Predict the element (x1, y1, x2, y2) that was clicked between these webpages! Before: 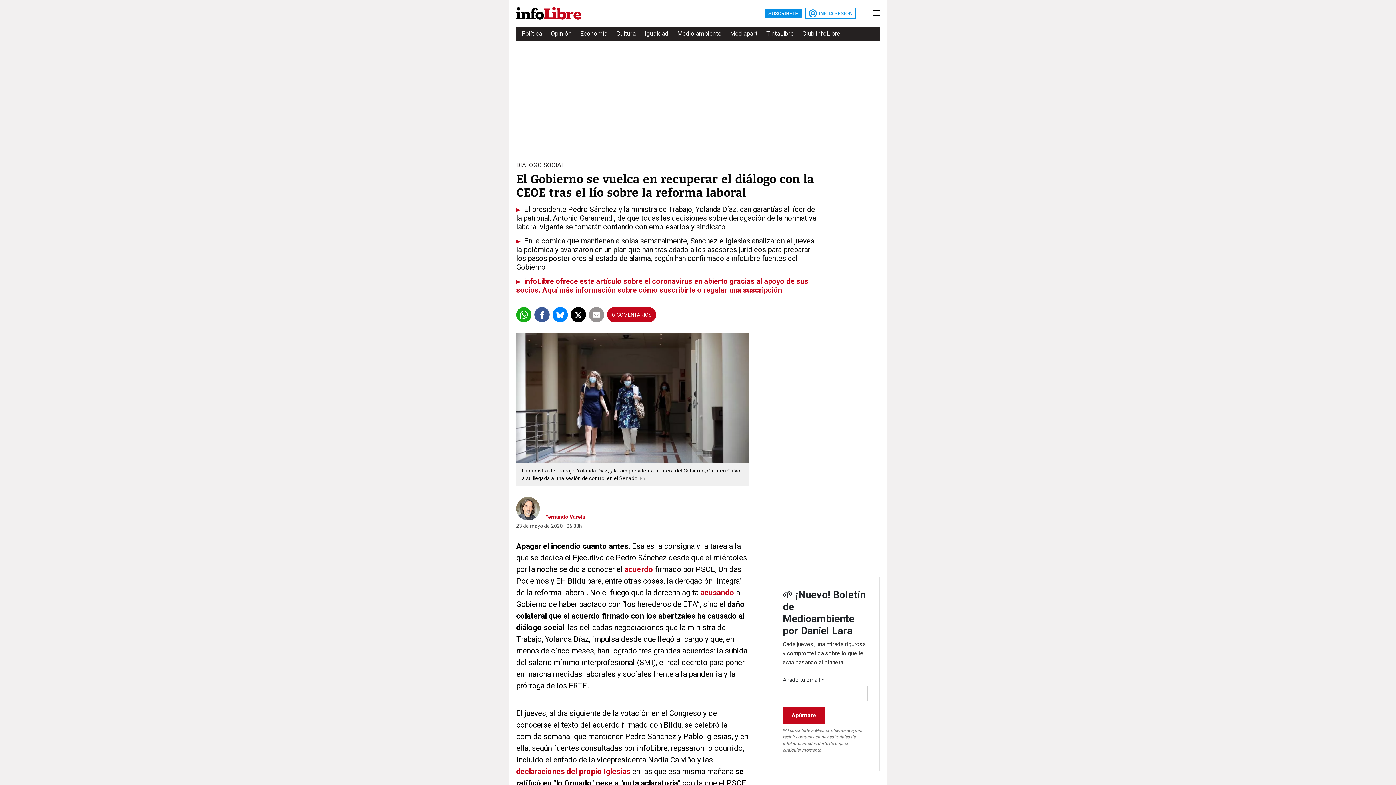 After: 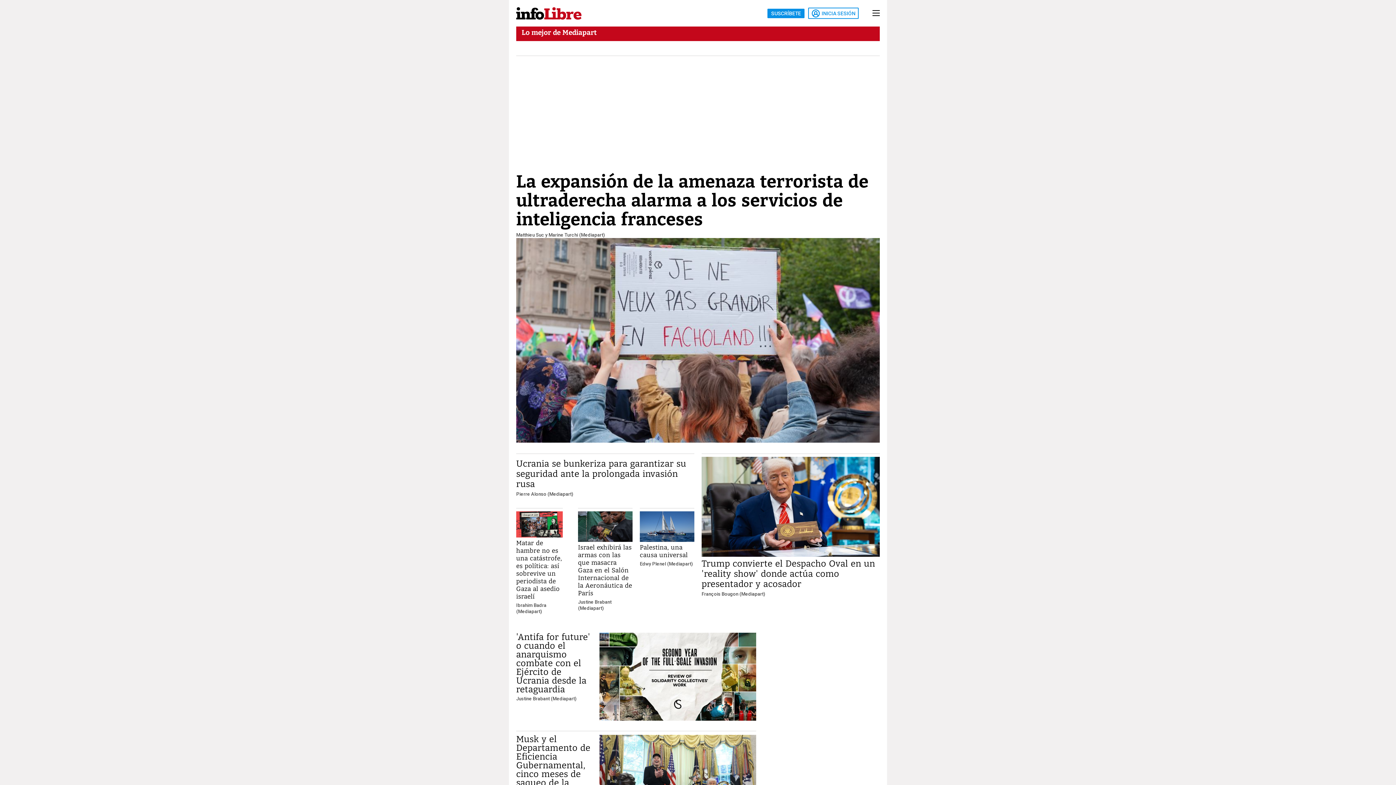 Action: label: Mediapart bbox: (730, 27, 757, 40)